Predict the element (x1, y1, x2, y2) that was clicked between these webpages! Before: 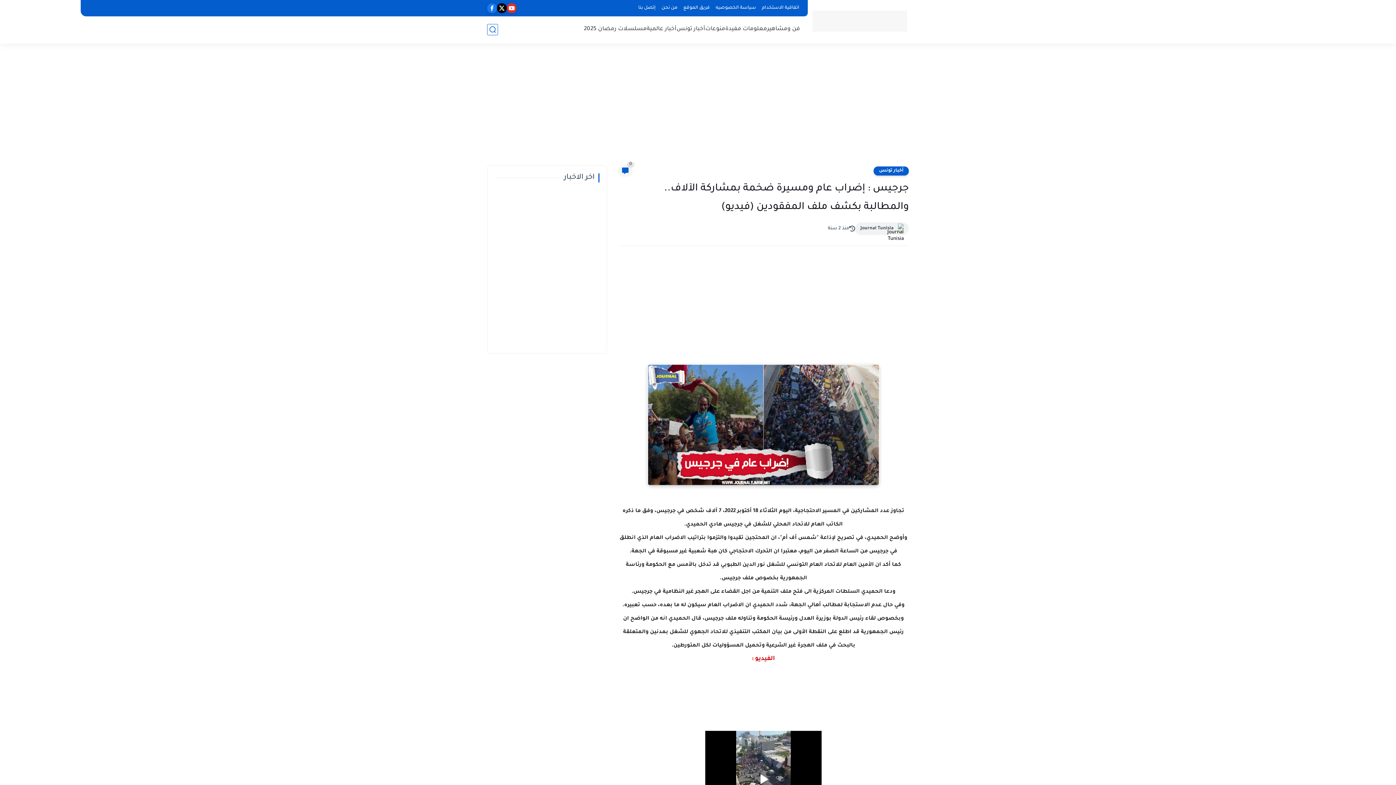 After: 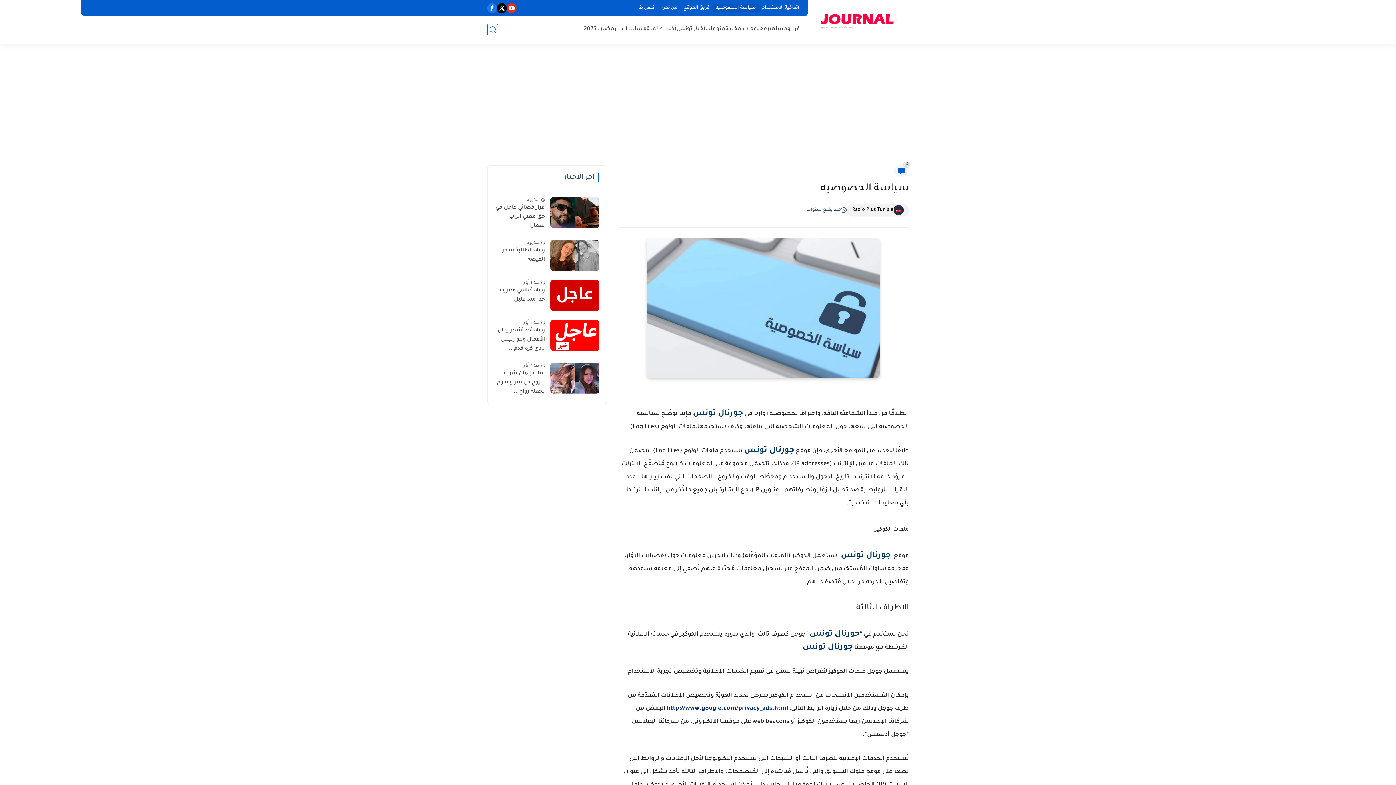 Action: label: سياسة الخصوصيه bbox: (712, 4, 759, 12)